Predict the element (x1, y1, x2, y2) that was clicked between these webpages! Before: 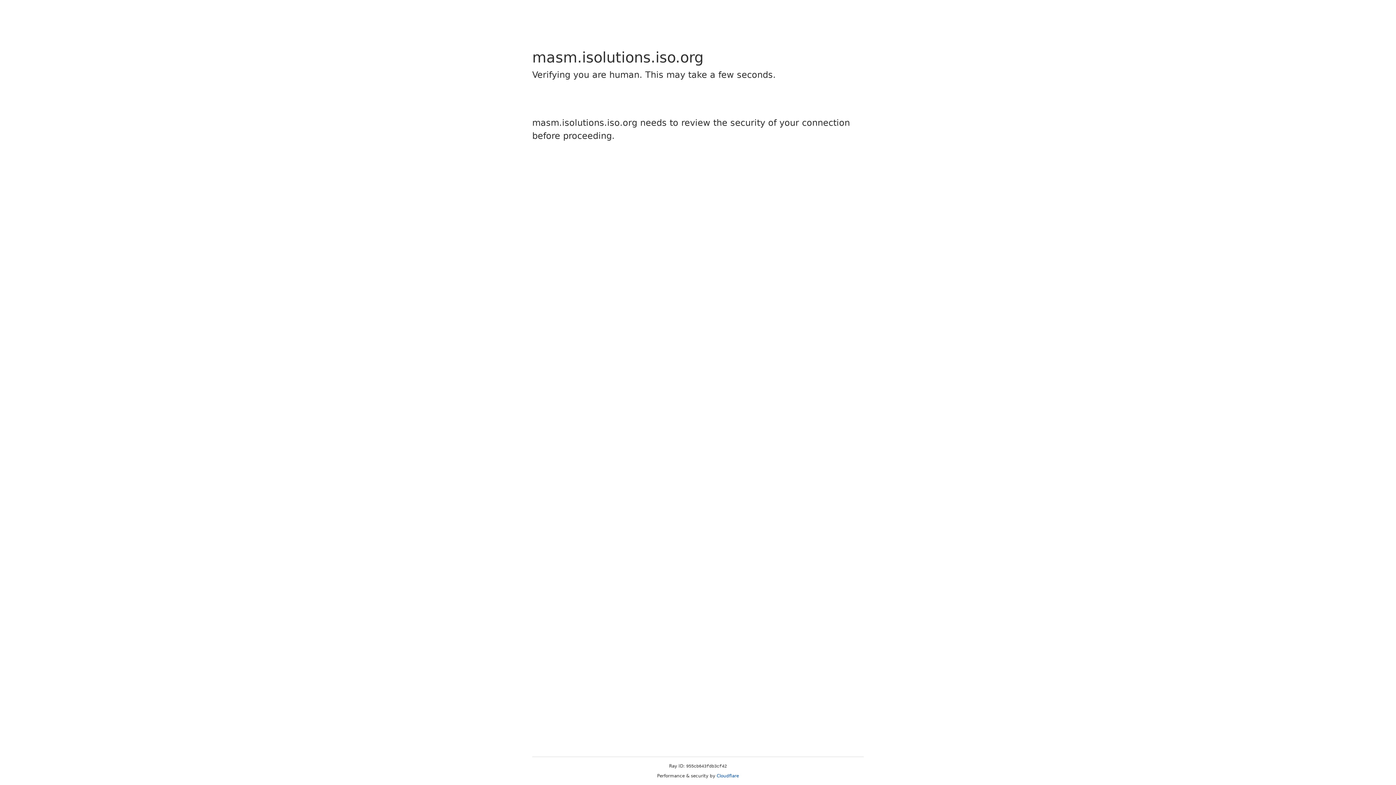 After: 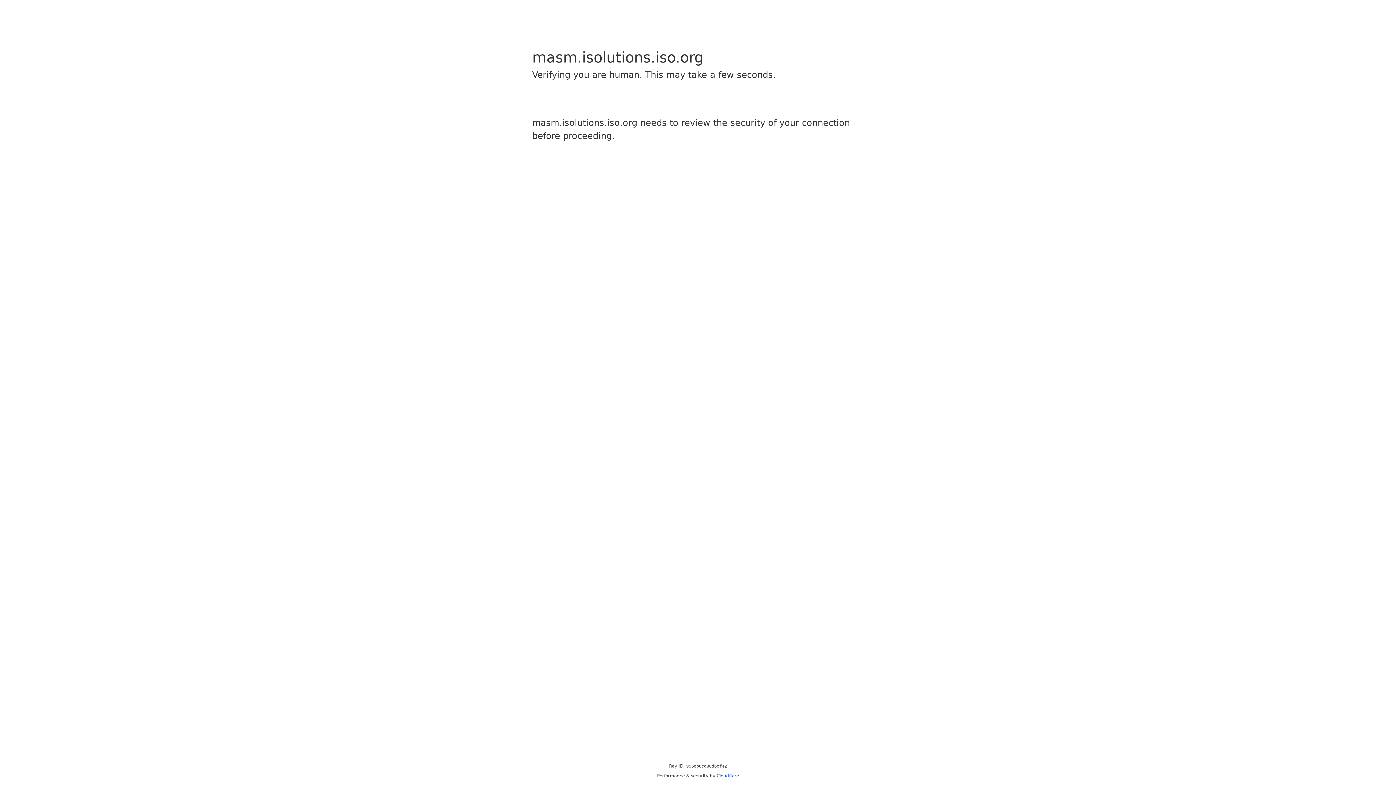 Action: bbox: (716, 773, 739, 778) label: Cloudflare